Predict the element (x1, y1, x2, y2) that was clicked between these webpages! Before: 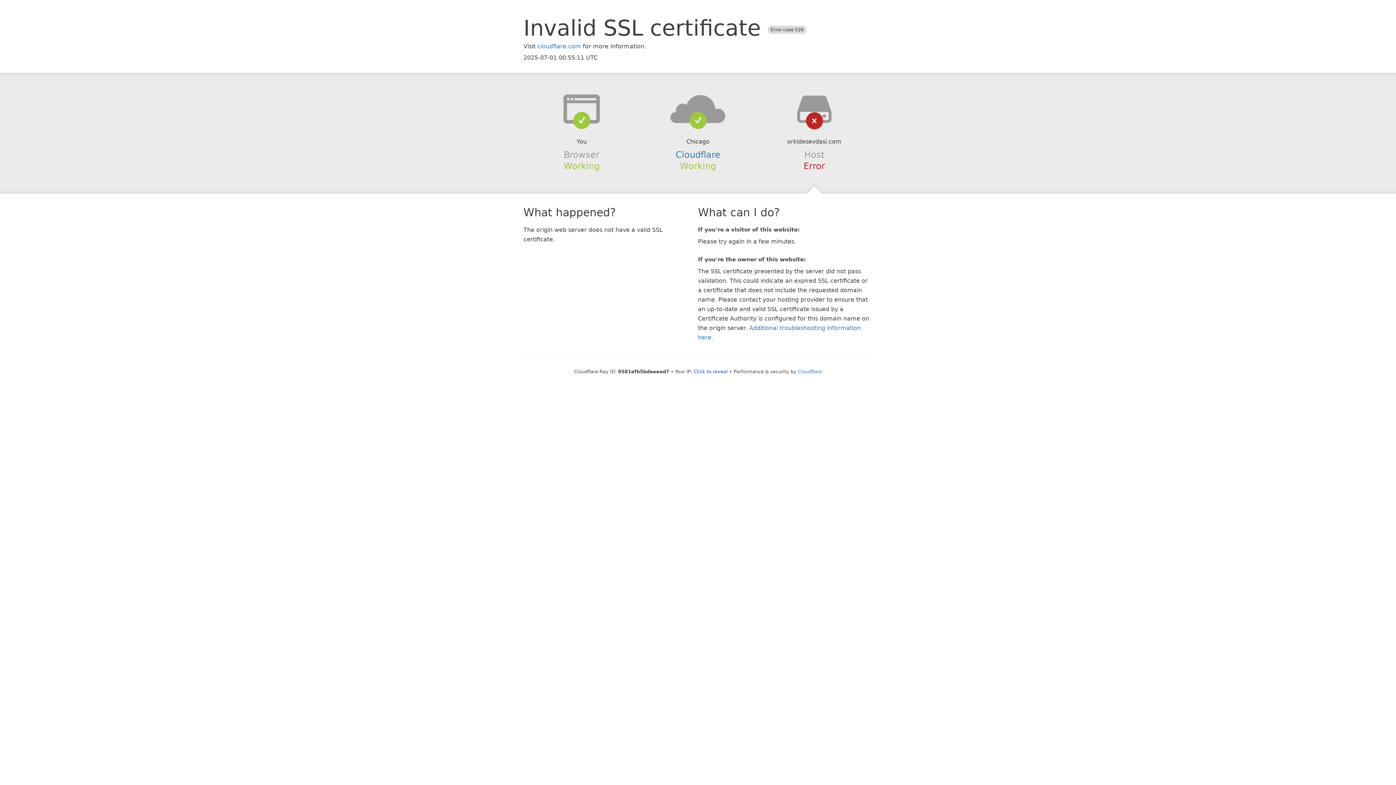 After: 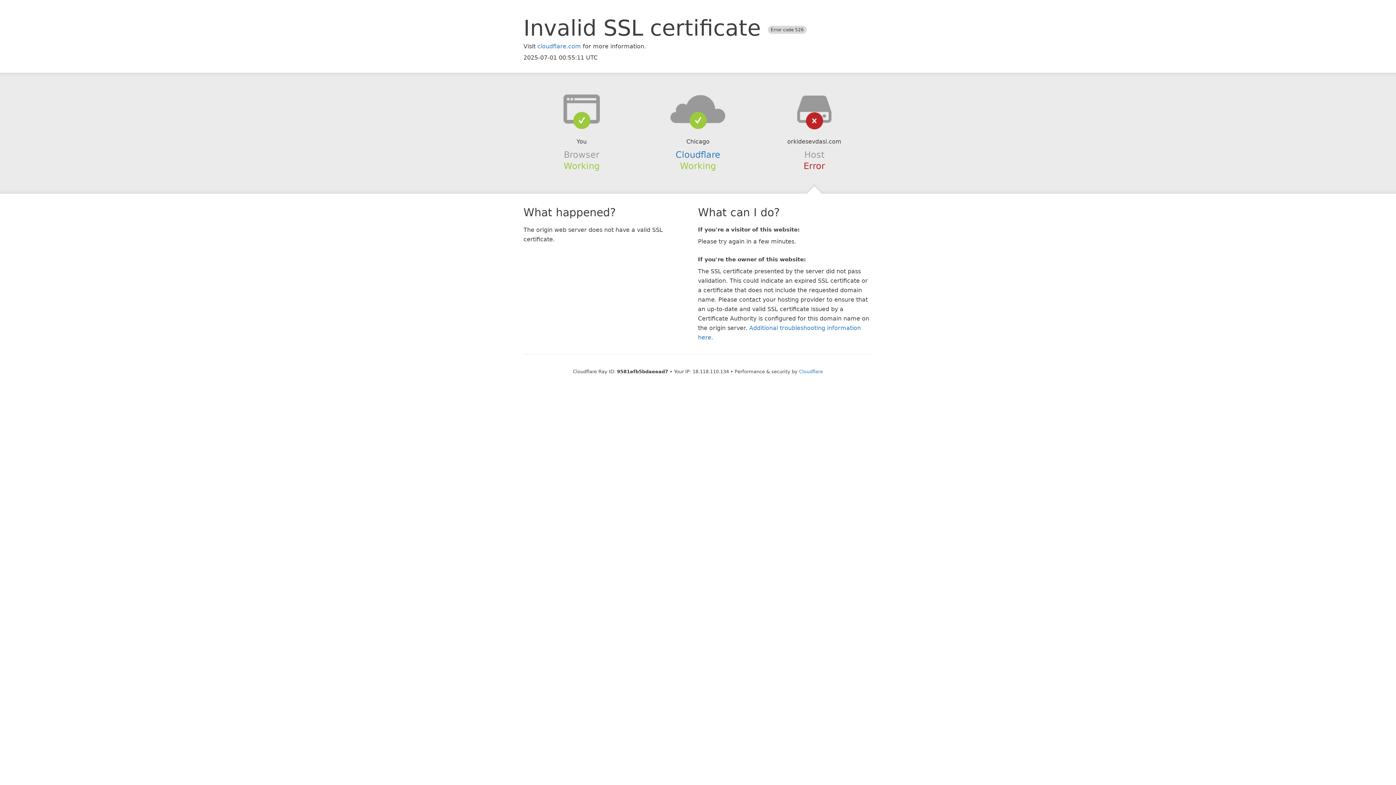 Action: bbox: (693, 368, 728, 374) label: Click to reveal